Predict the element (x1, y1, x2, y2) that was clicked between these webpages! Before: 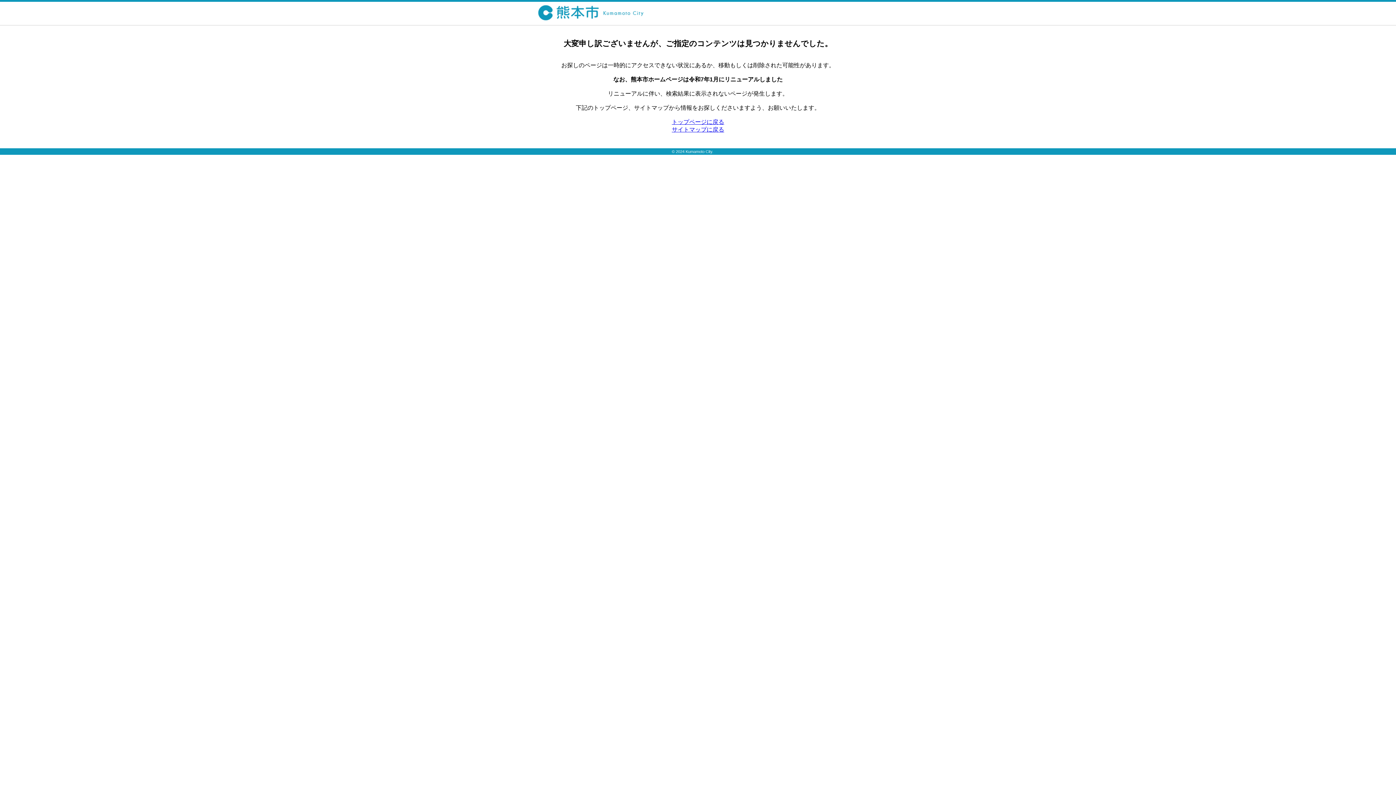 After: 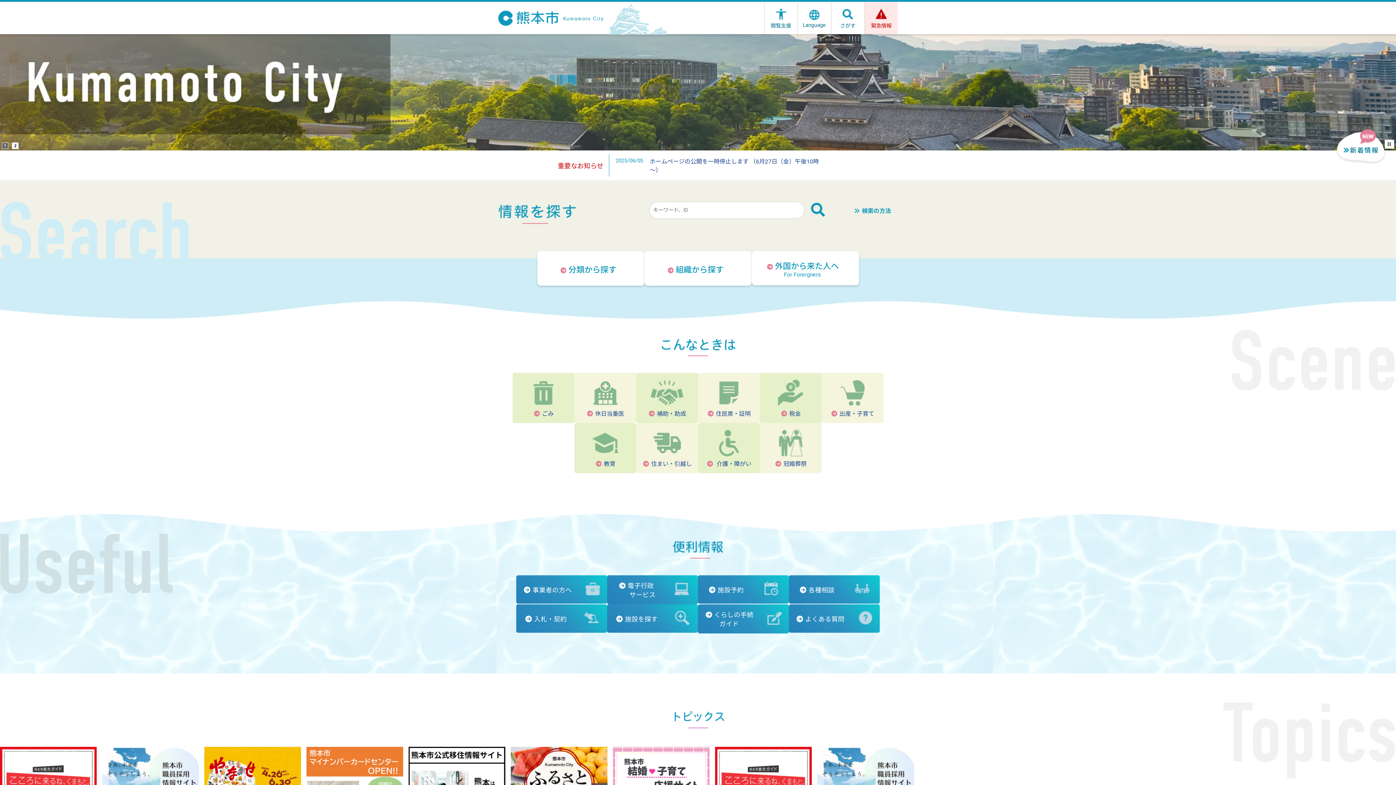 Action: bbox: (534, 18, 650, 24)